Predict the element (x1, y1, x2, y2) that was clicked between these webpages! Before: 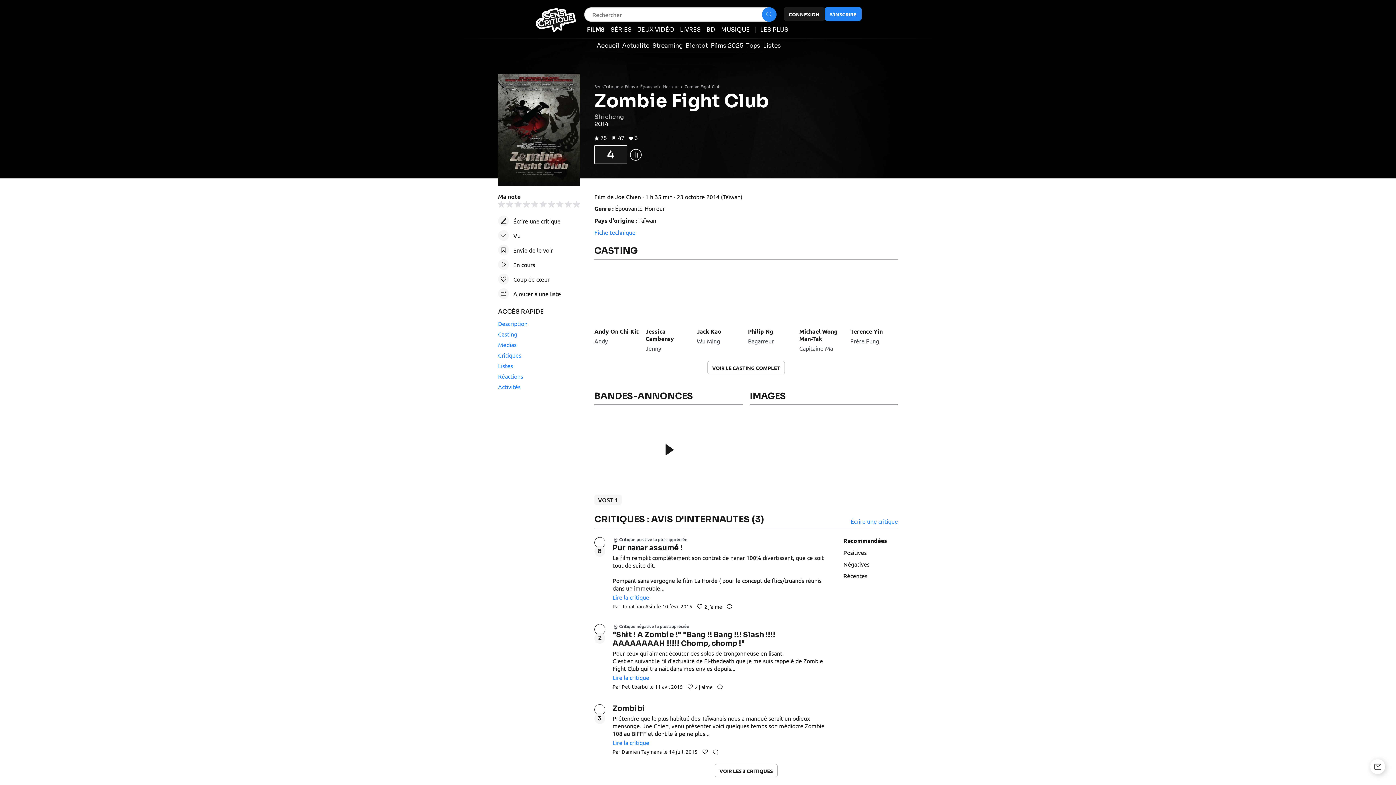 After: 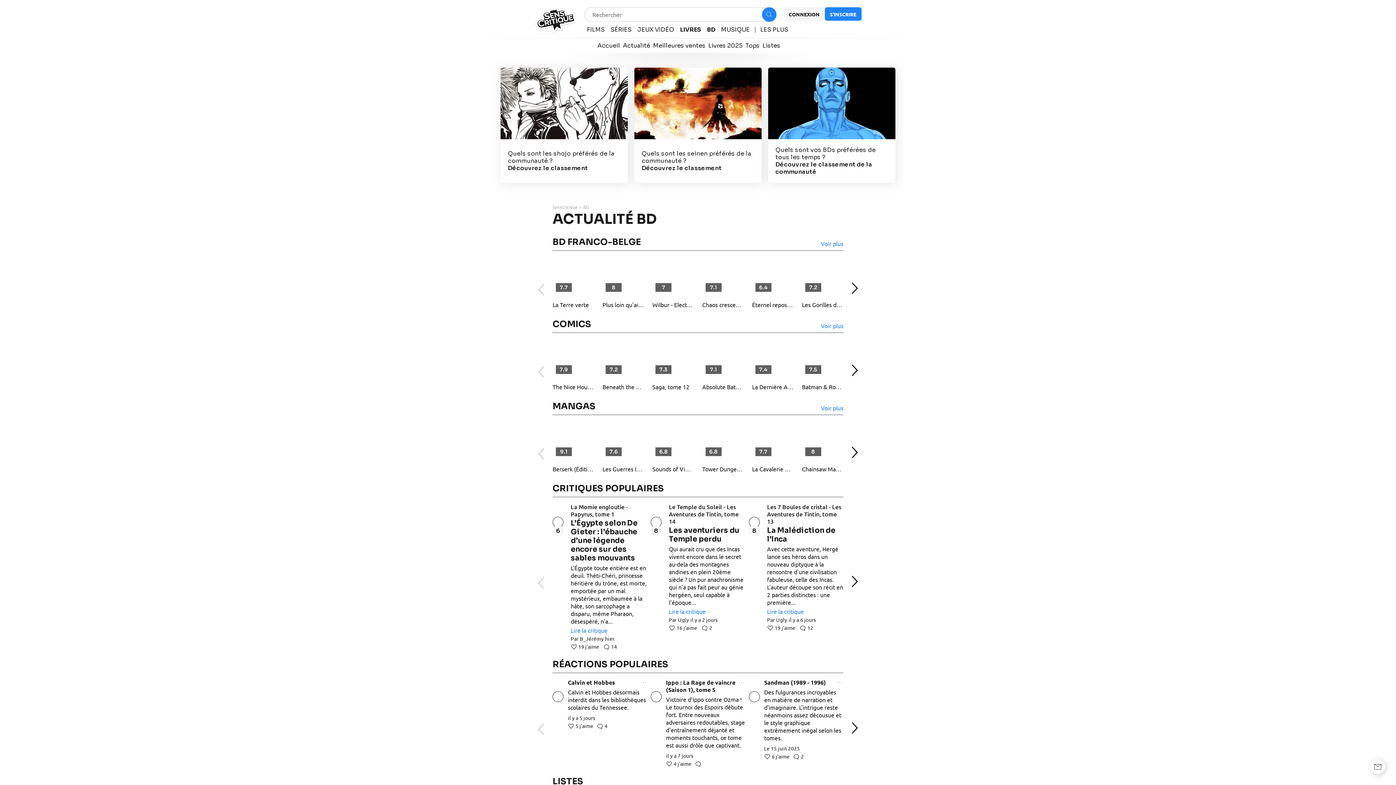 Action: bbox: (706, 26, 715, 33) label: BD